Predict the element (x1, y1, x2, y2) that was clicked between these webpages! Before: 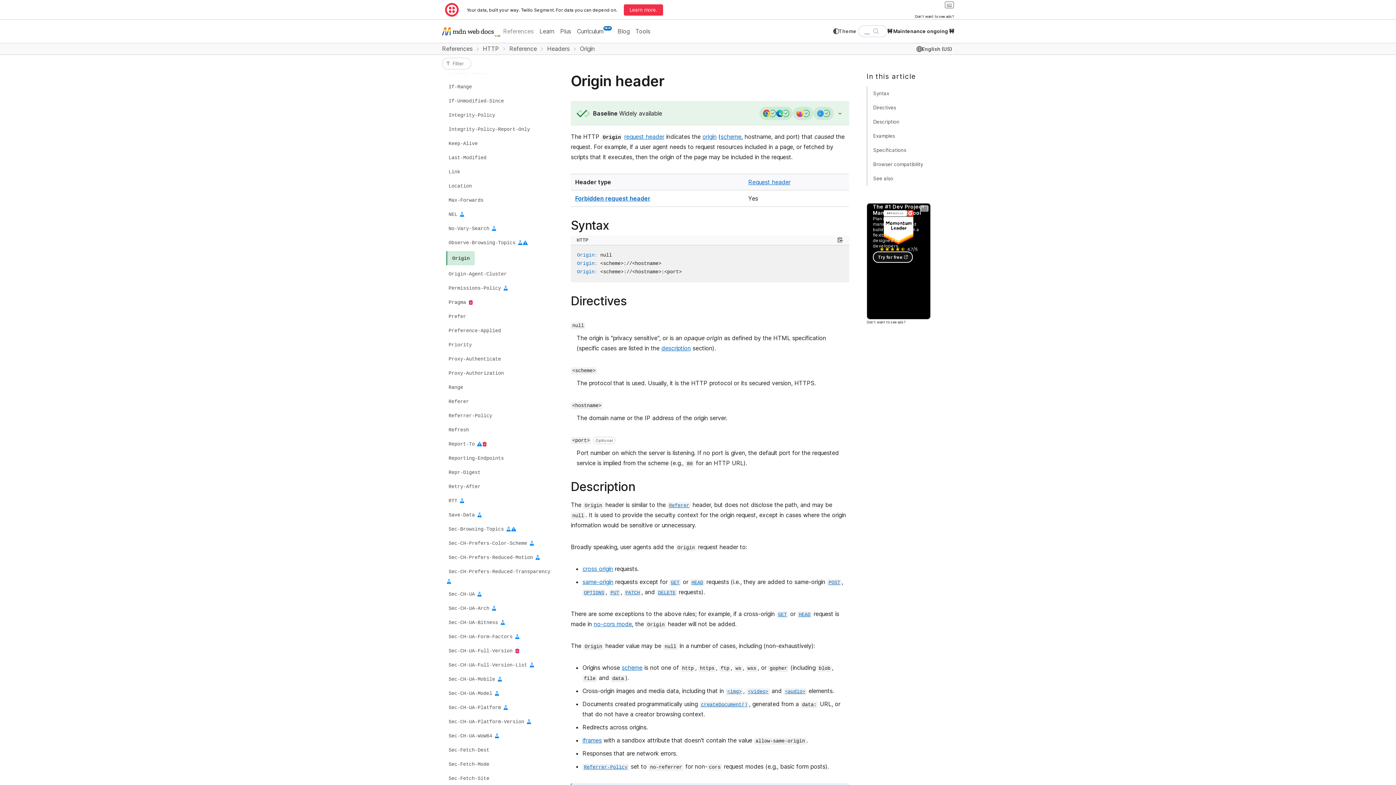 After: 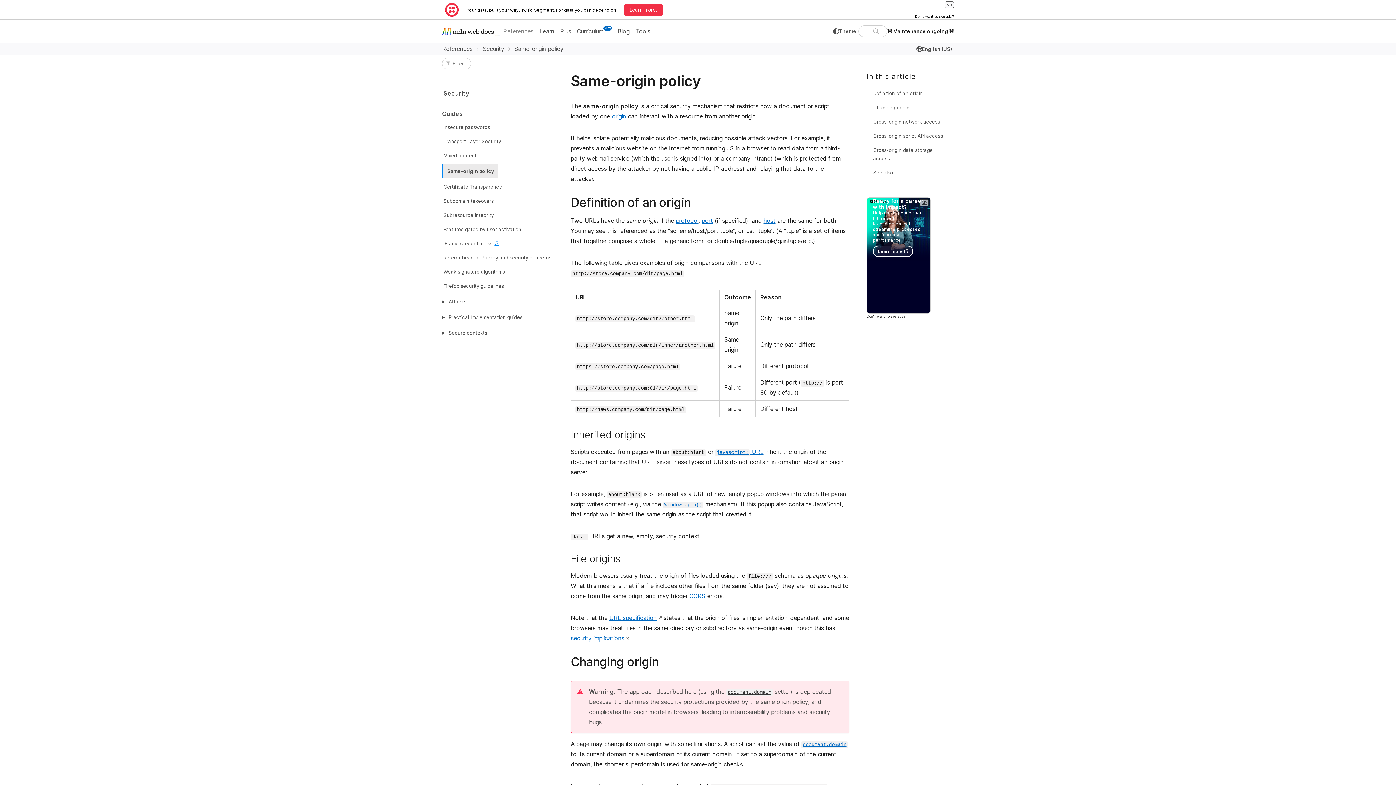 Action: label: same-origin bbox: (582, 578, 613, 585)